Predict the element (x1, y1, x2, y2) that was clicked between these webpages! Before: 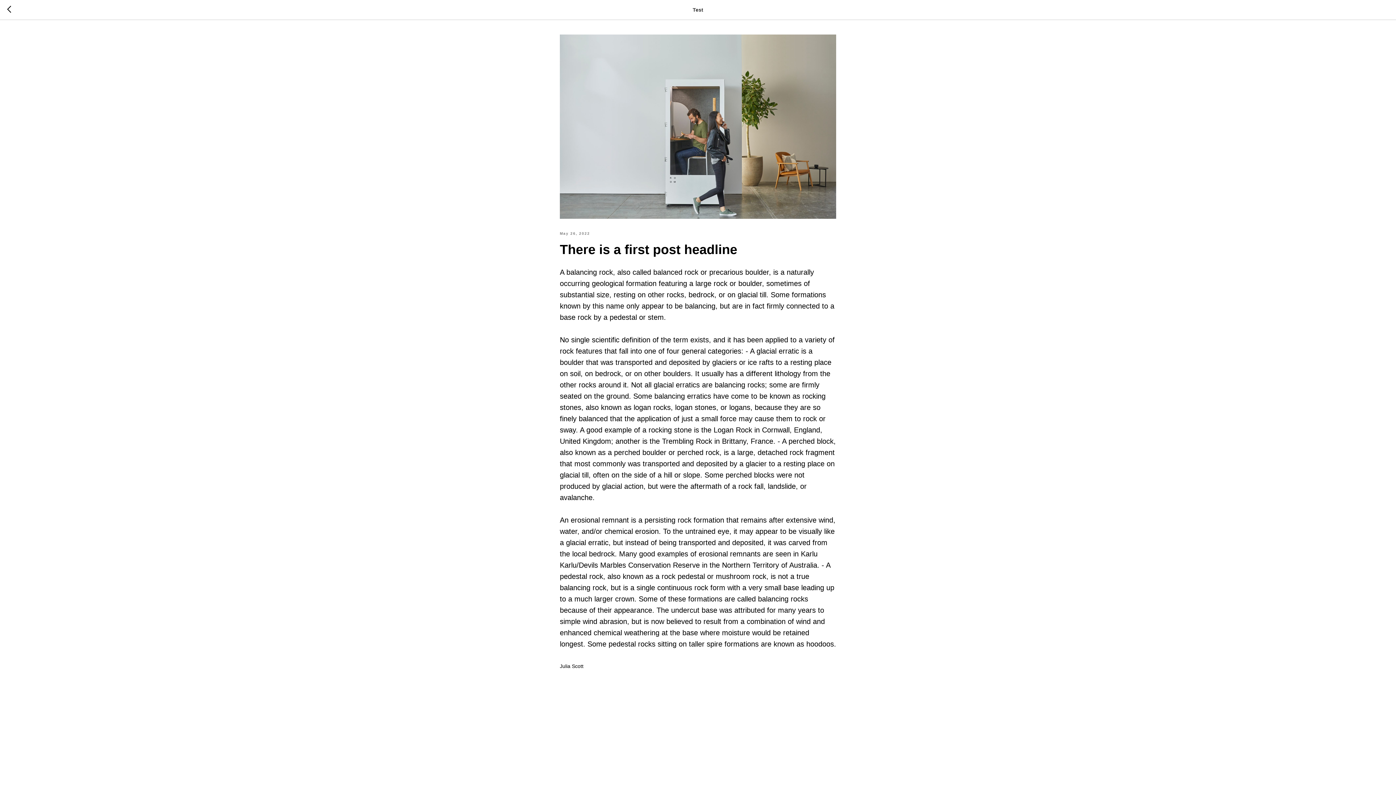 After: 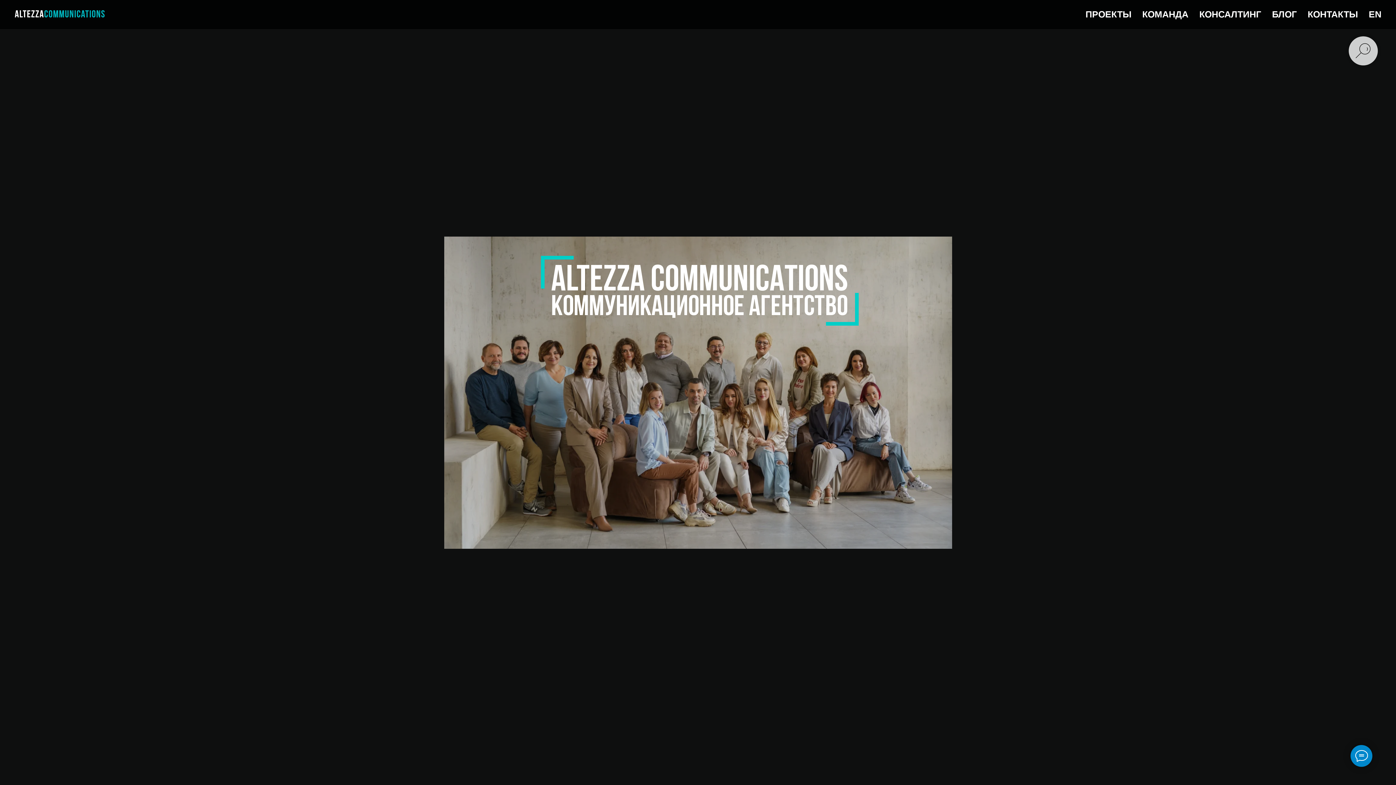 Action: bbox: (7, 5, 15, 14)